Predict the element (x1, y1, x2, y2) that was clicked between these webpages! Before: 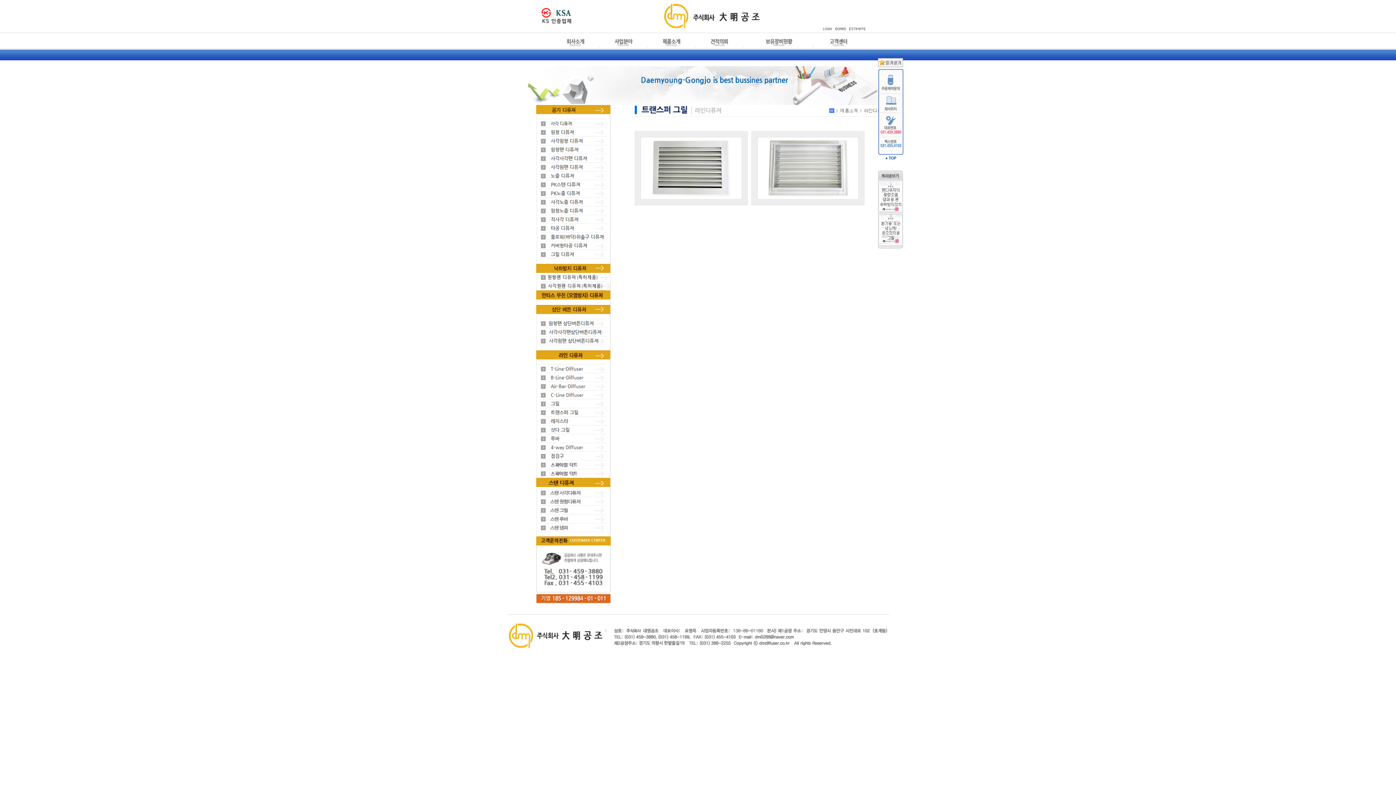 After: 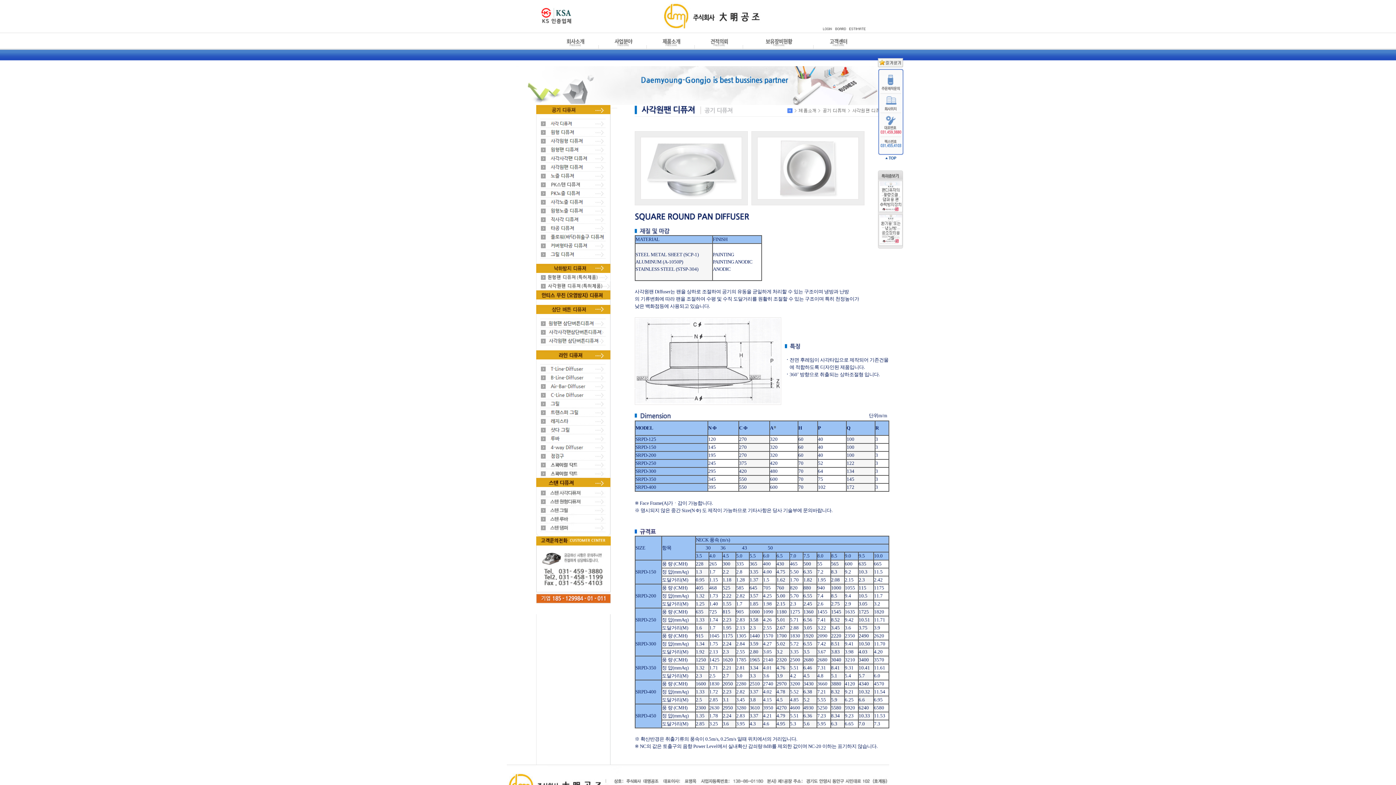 Action: bbox: (536, 166, 610, 172)